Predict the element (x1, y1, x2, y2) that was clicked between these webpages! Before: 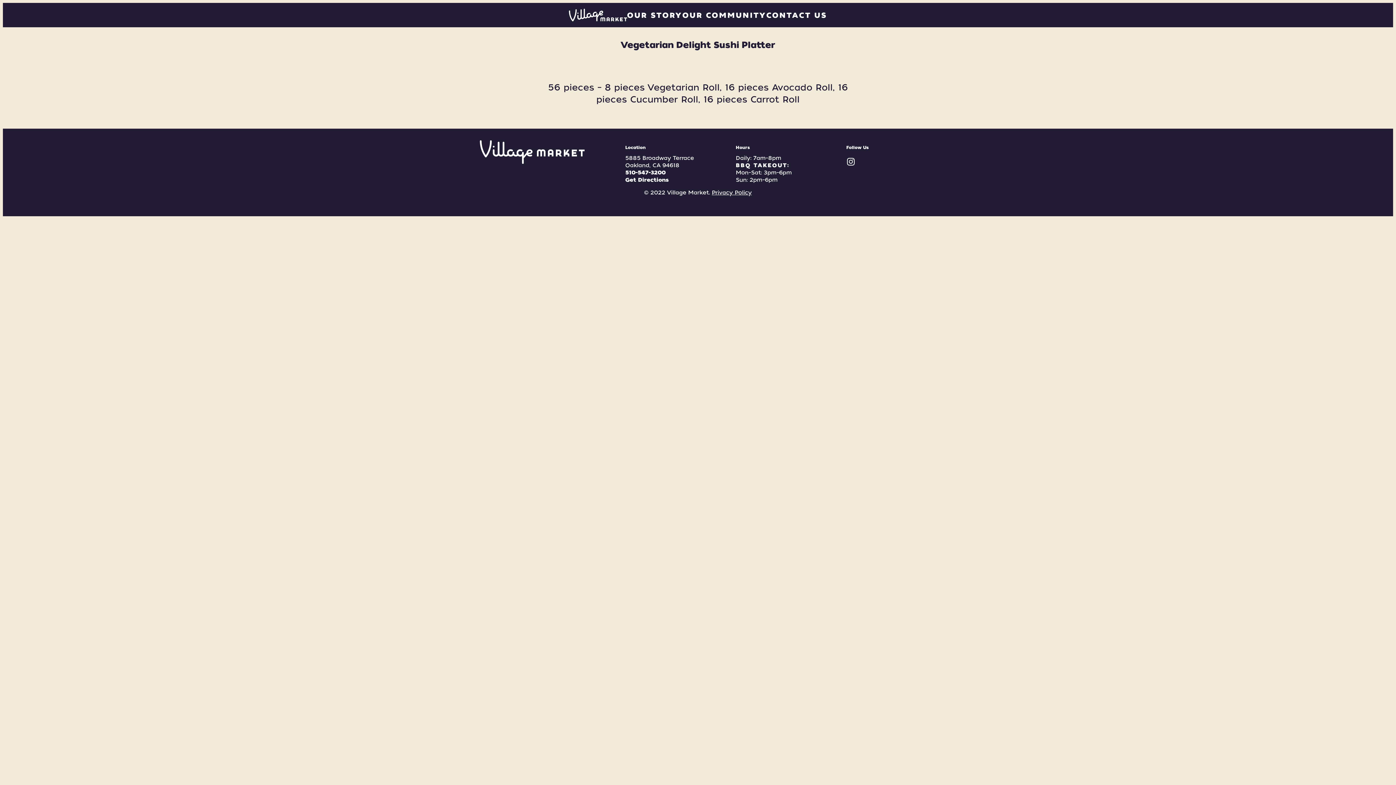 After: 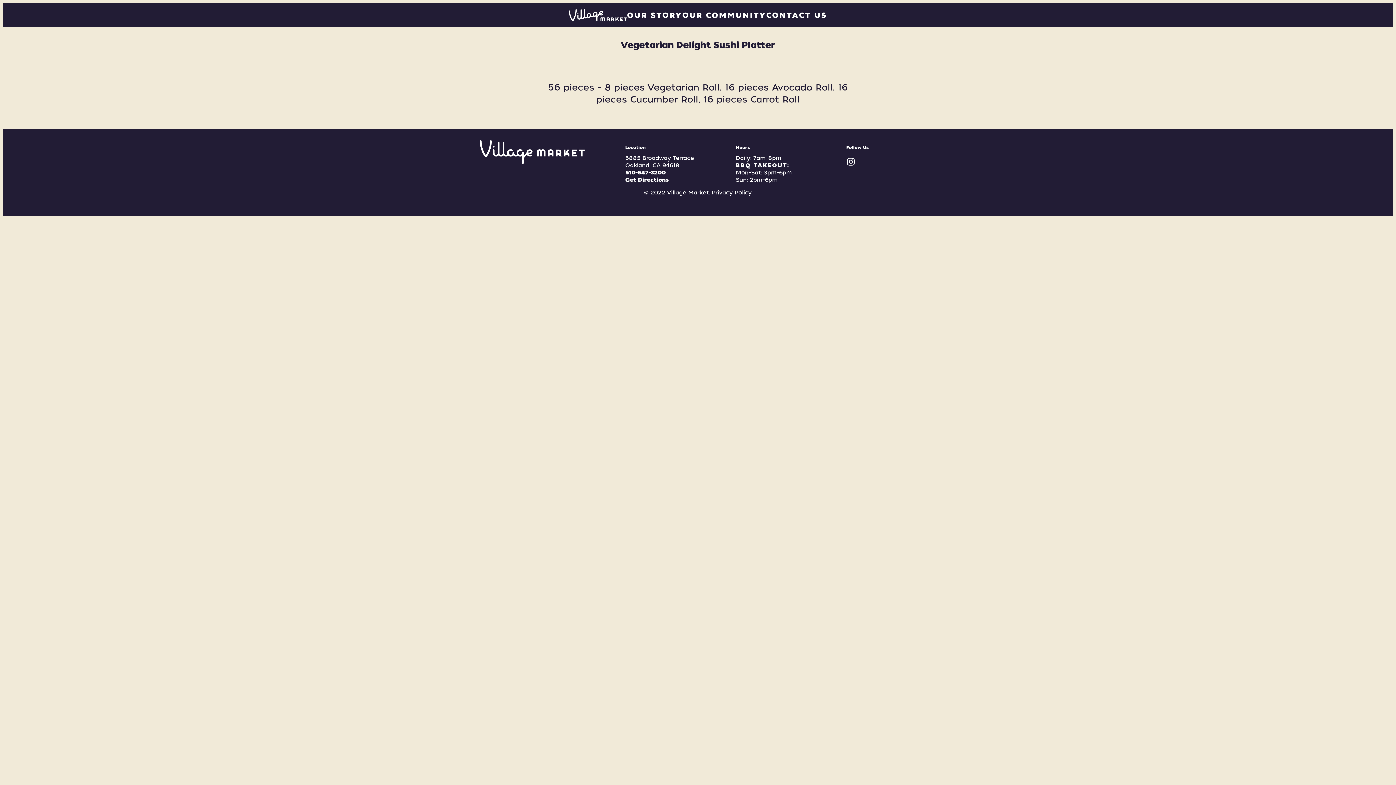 Action: bbox: (625, 176, 669, 183) label: Get Directions